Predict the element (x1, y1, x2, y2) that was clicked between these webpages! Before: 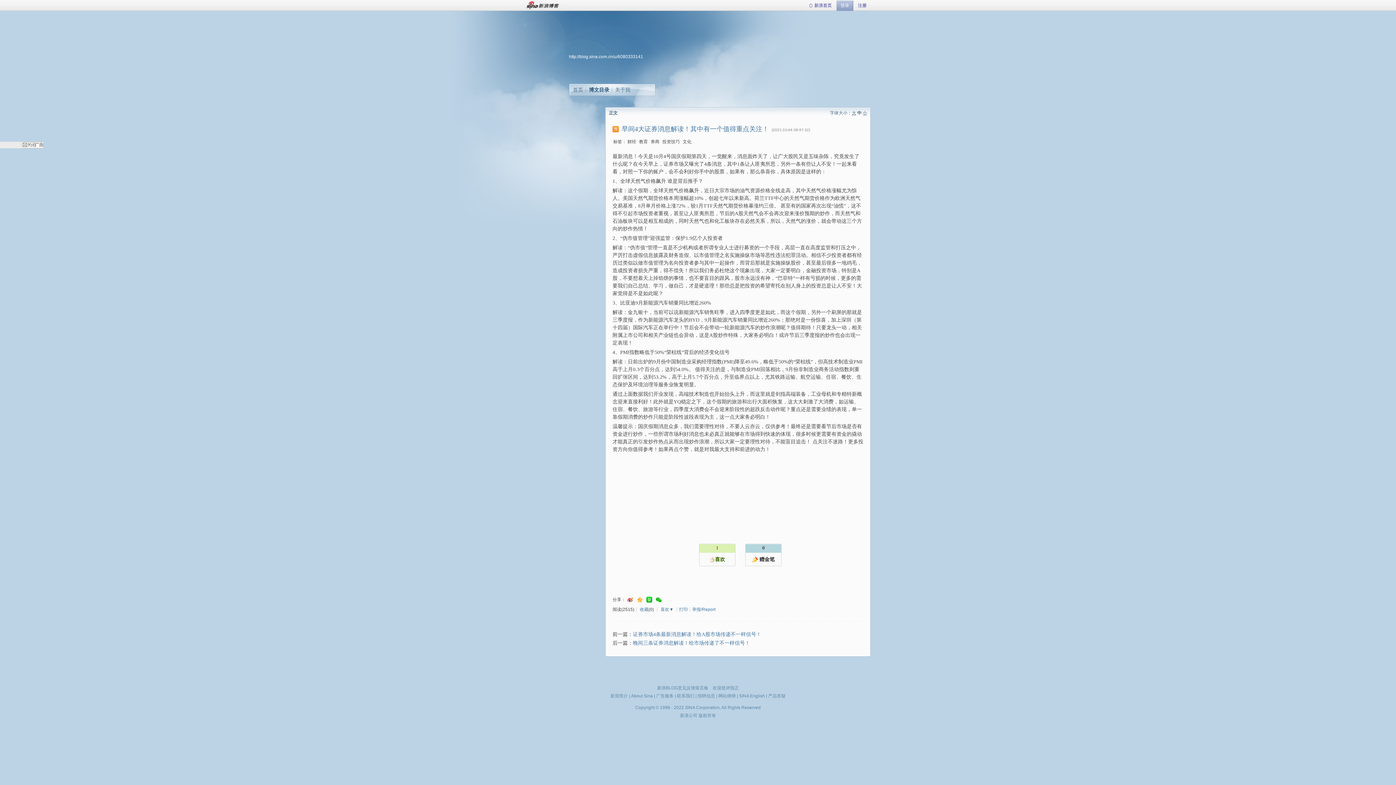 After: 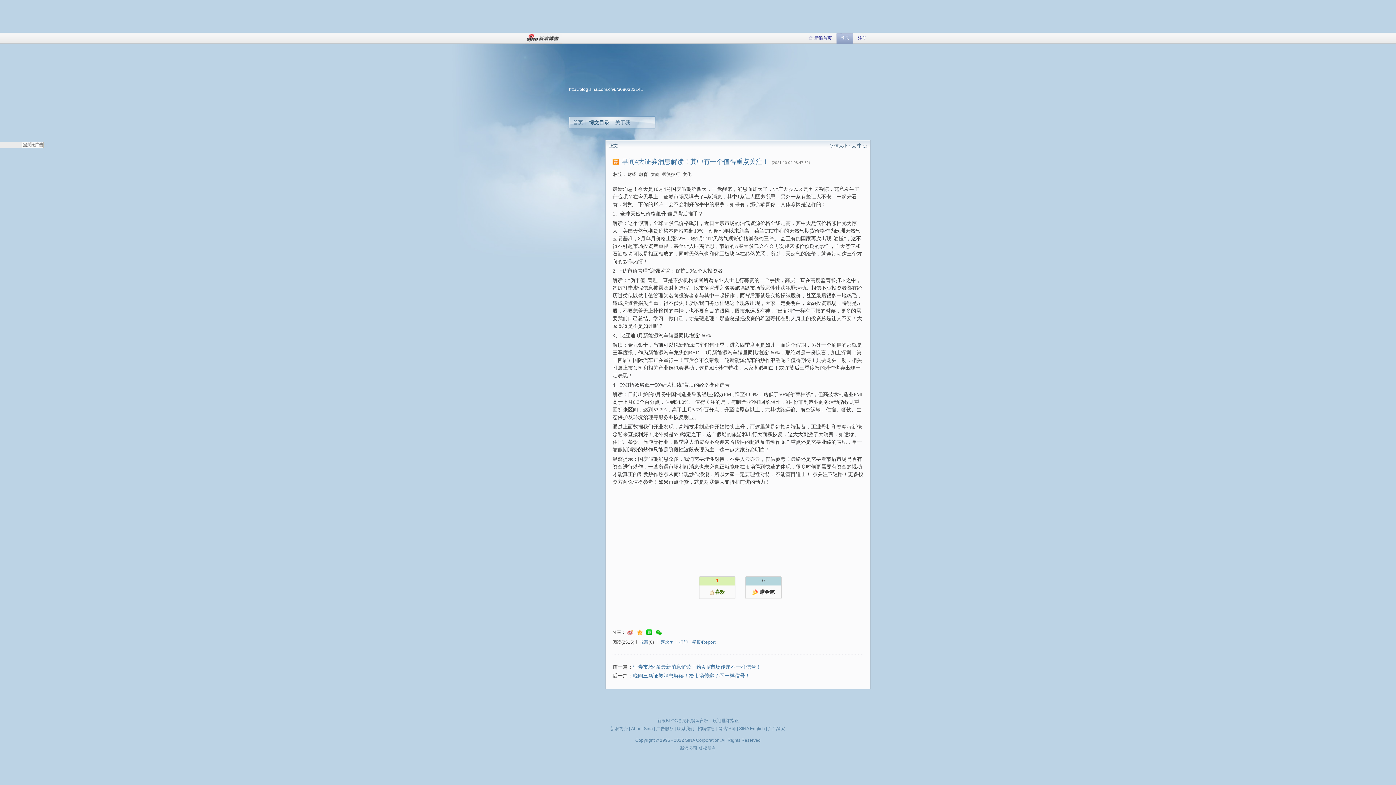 Action: label: 联系我们 bbox: (677, 693, 694, 698)